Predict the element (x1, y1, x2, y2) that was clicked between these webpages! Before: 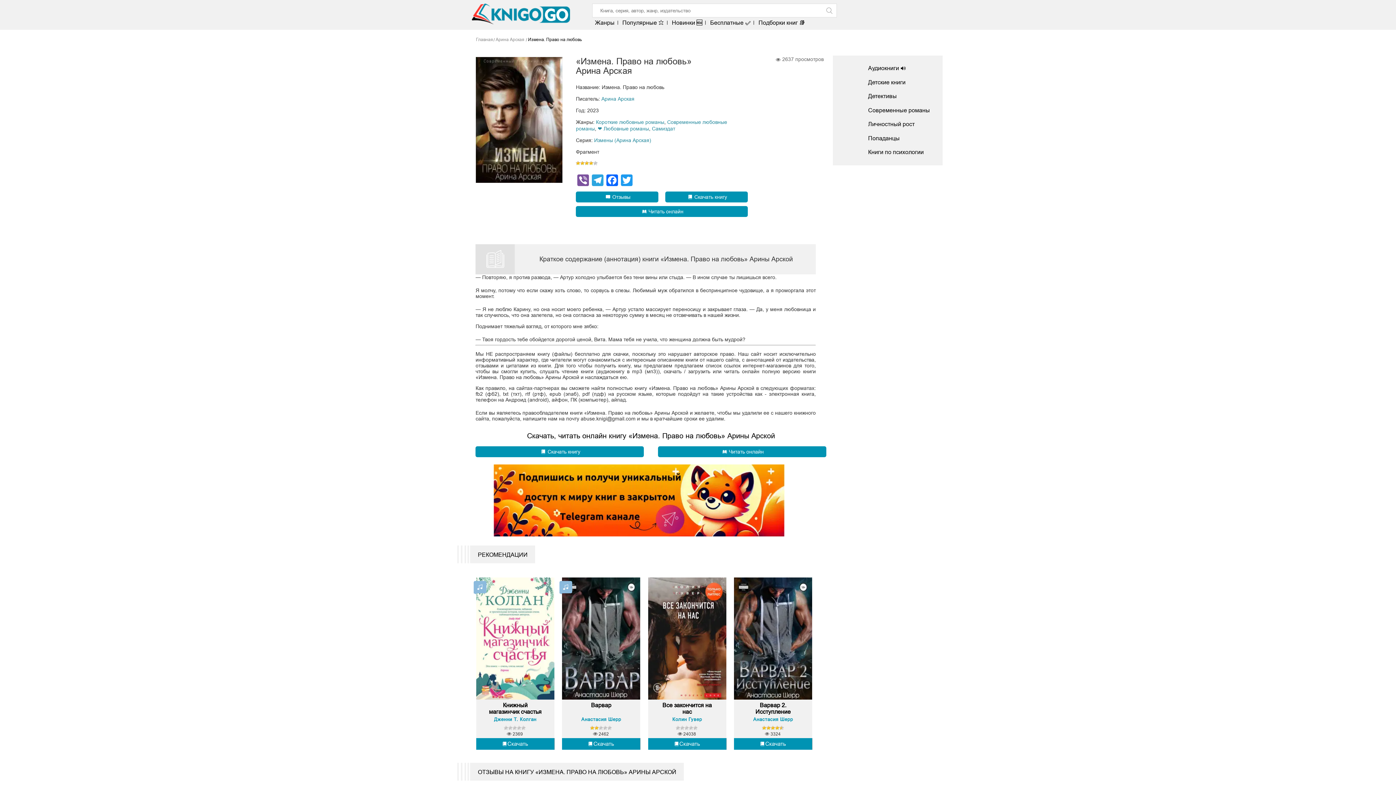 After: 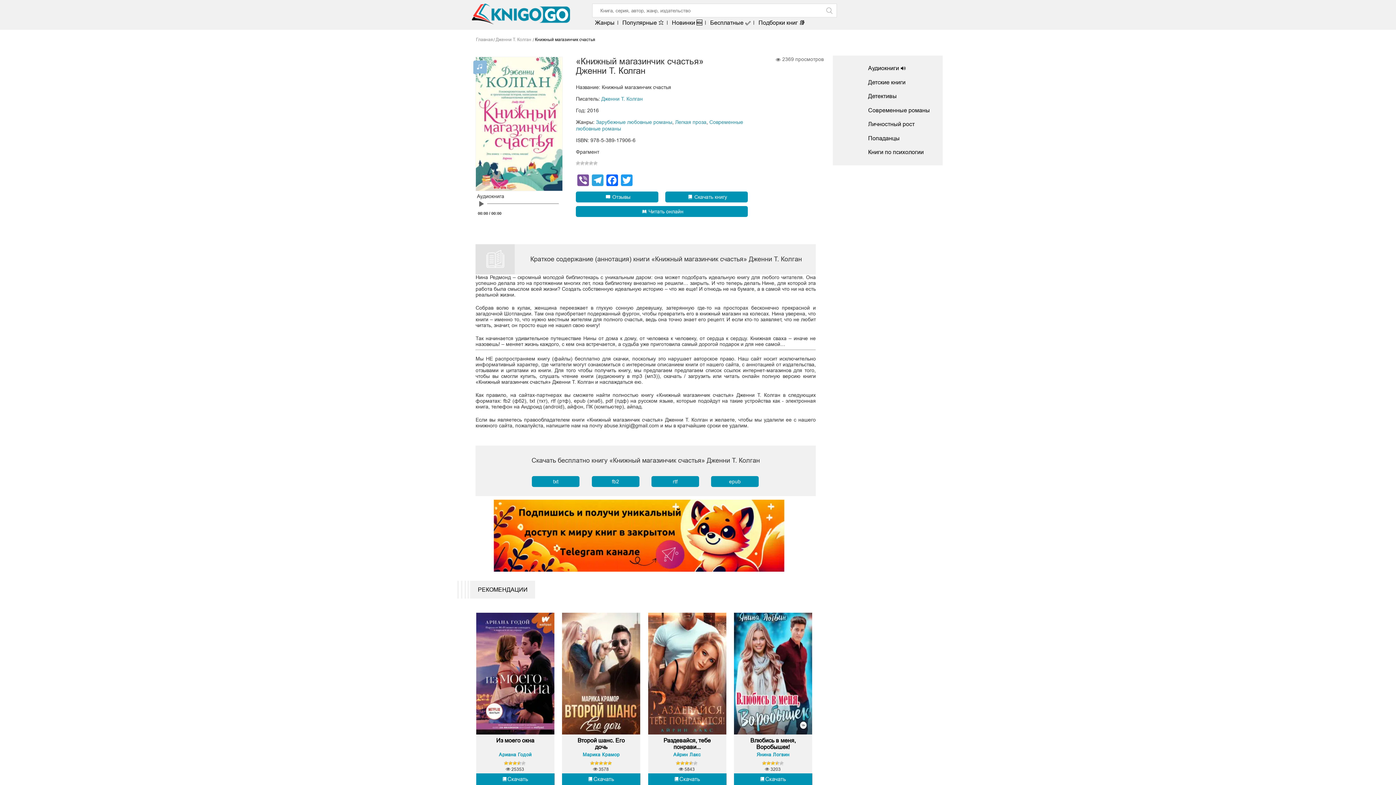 Action: bbox: (476, 577, 554, 700)